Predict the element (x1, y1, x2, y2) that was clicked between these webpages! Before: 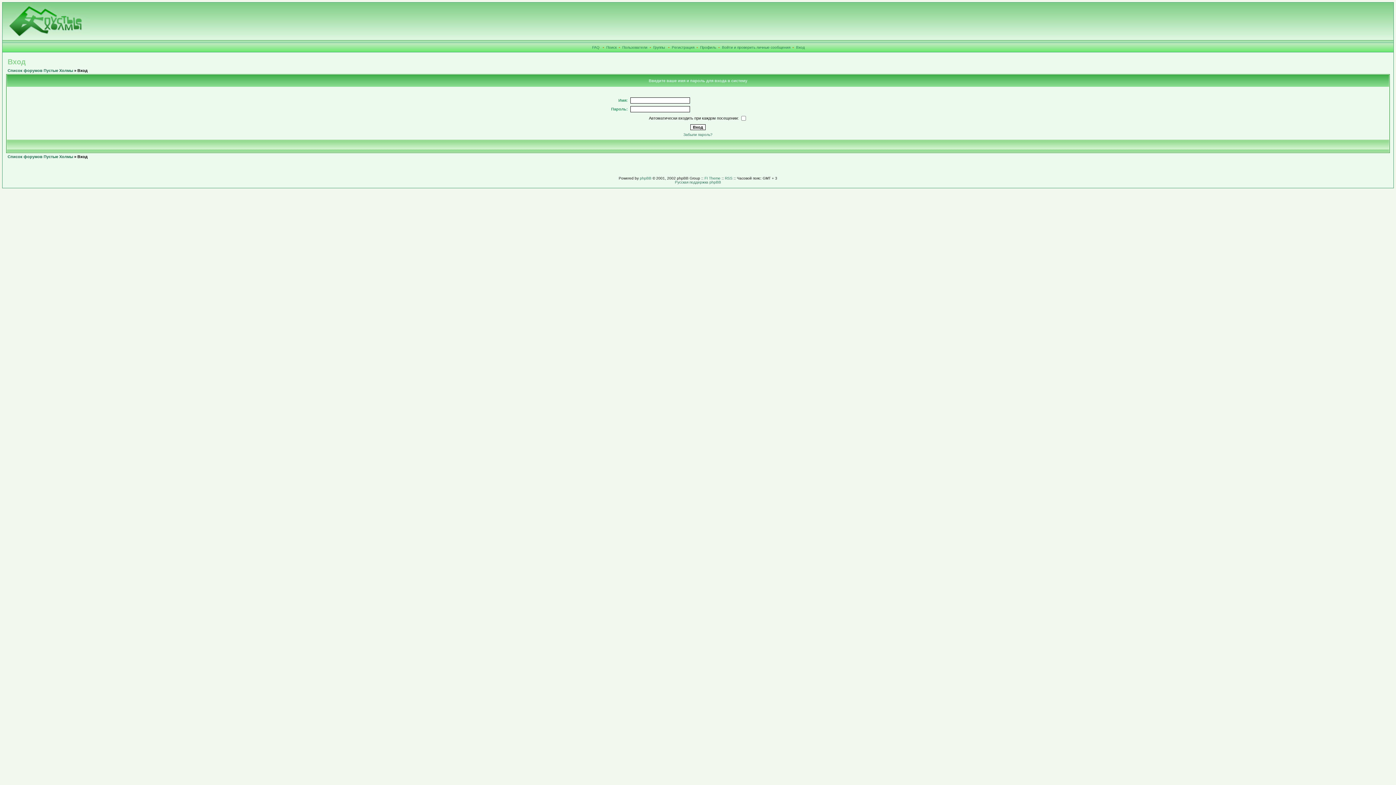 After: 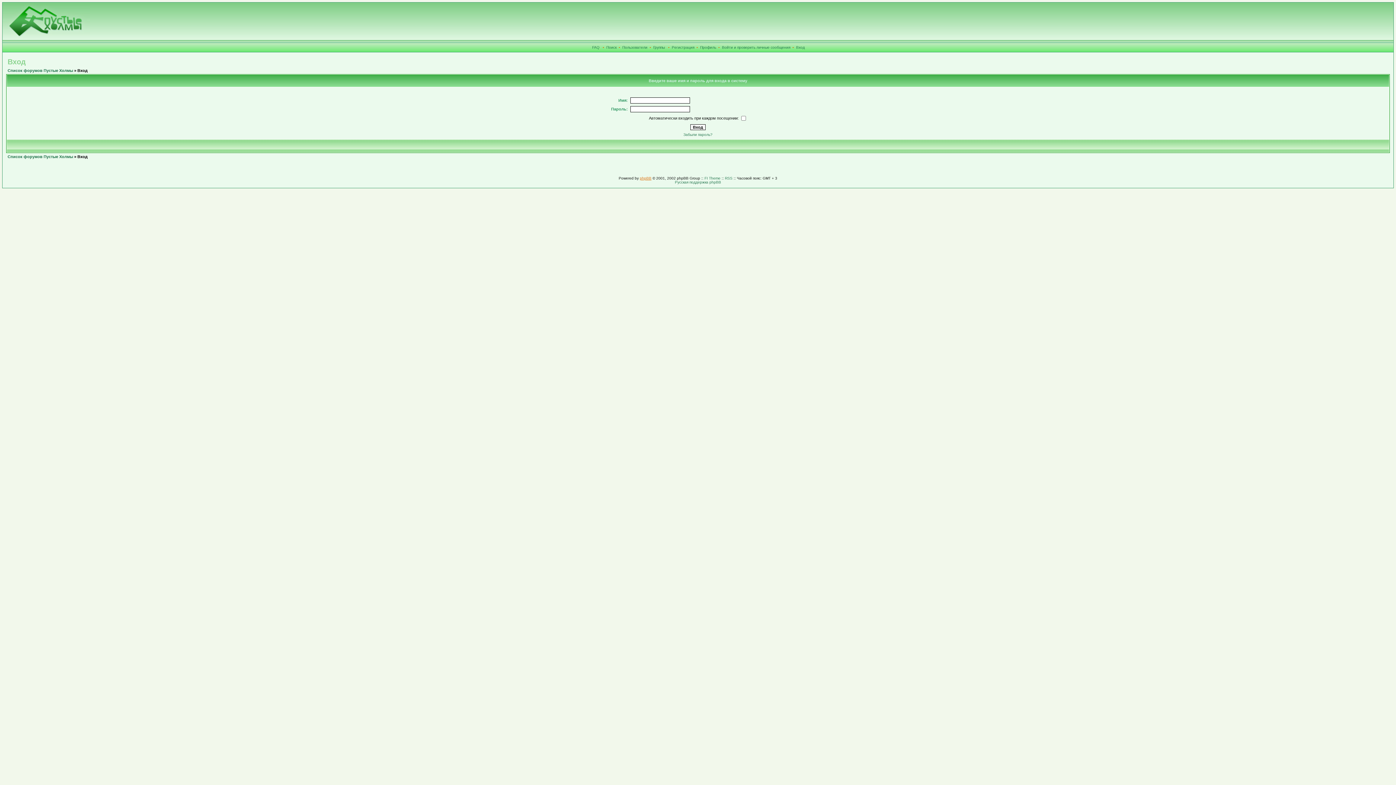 Action: bbox: (640, 176, 651, 180) label: phpBB